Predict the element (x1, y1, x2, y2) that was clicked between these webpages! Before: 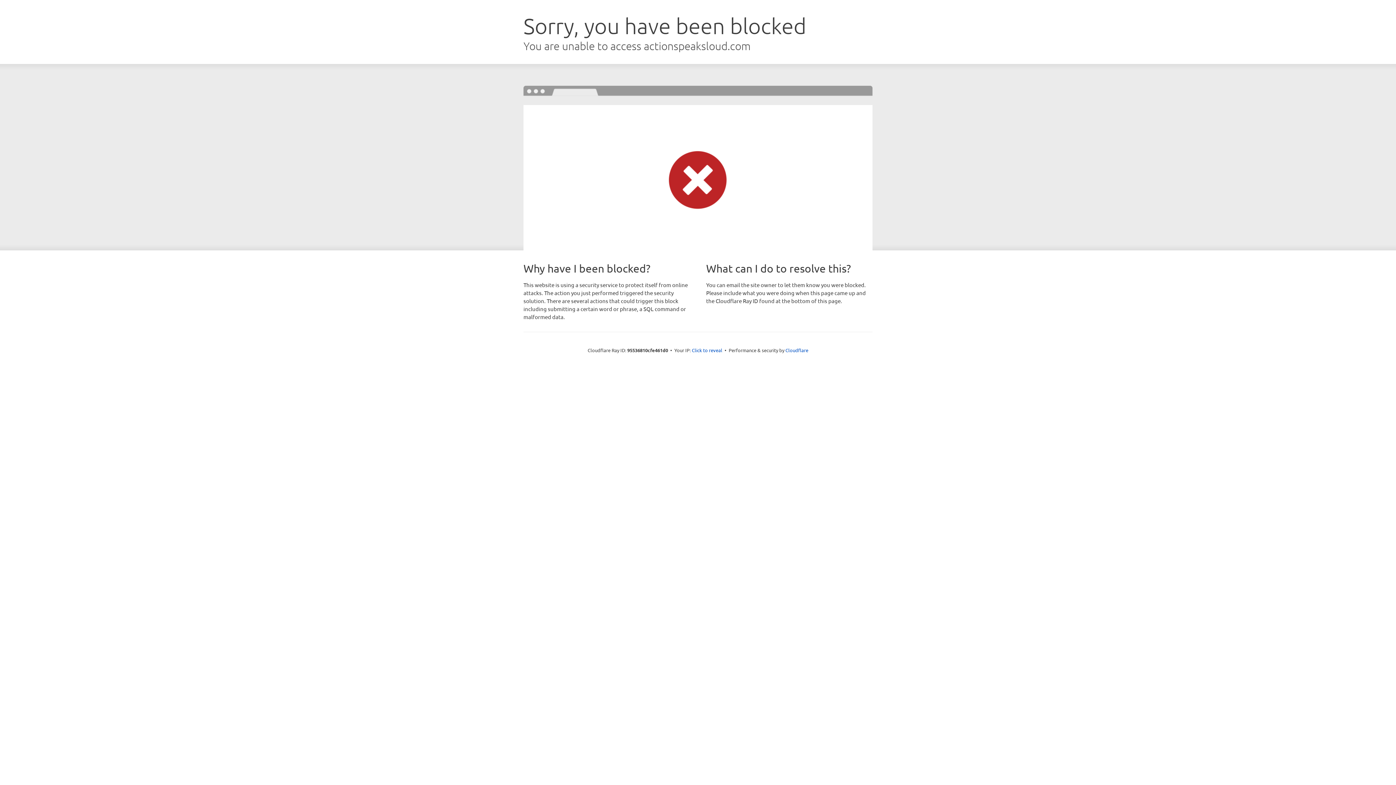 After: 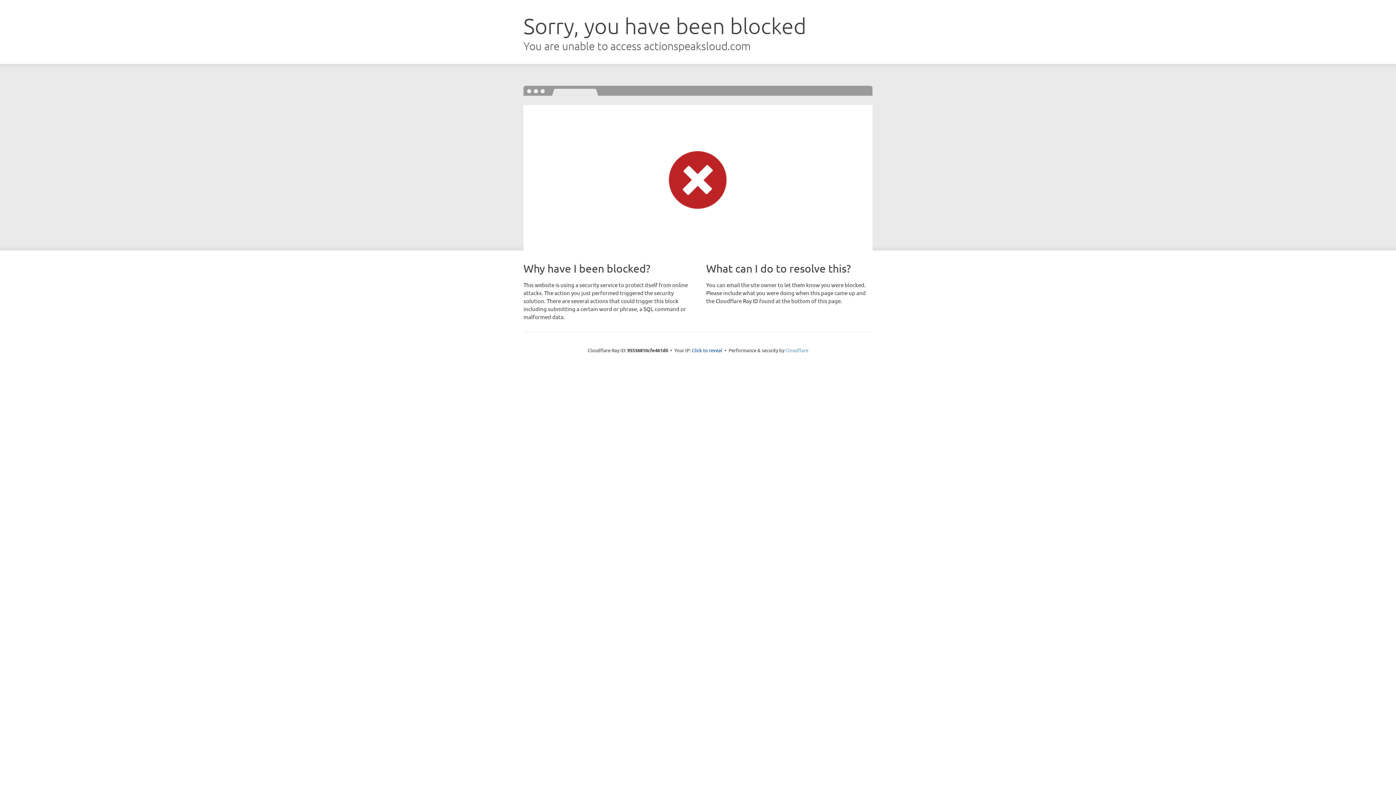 Action: bbox: (785, 347, 808, 353) label: Cloudflare